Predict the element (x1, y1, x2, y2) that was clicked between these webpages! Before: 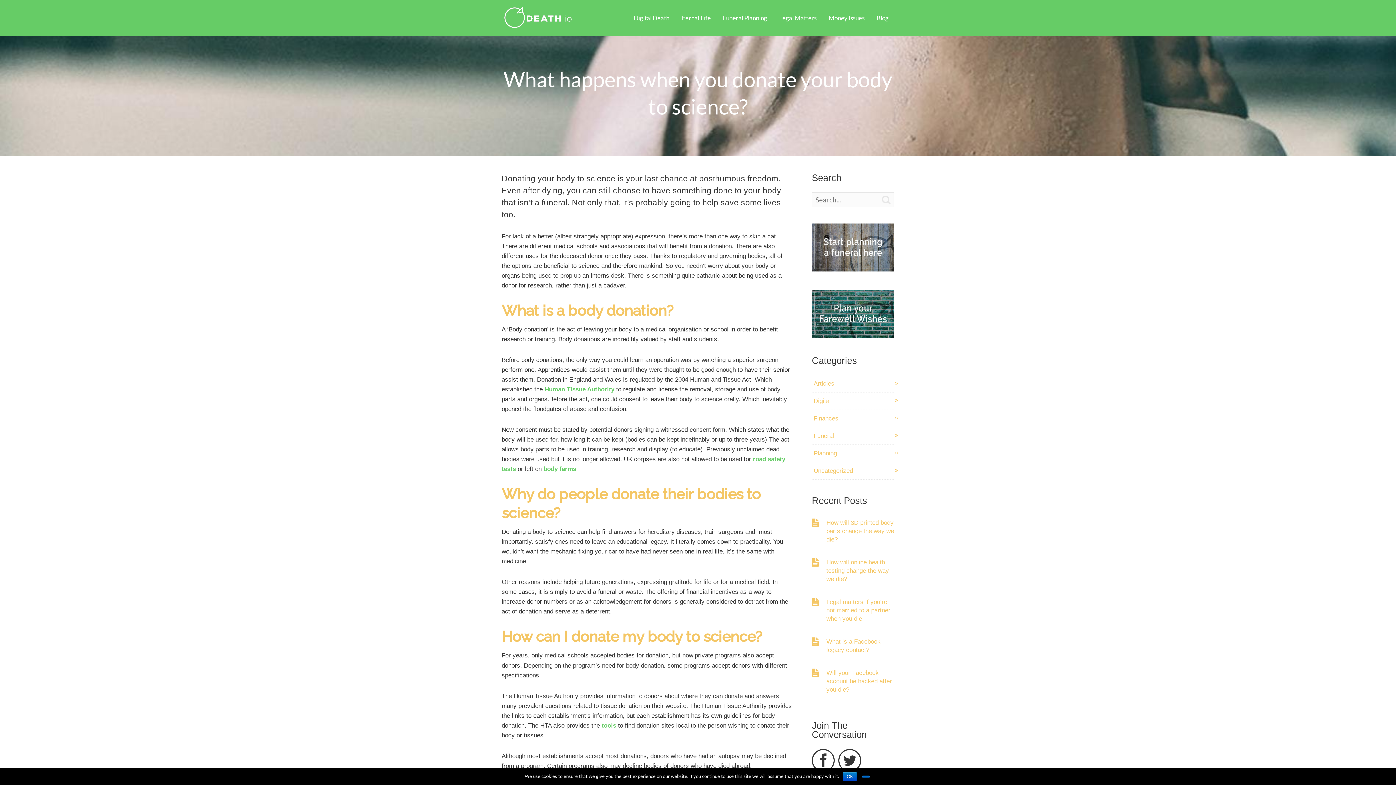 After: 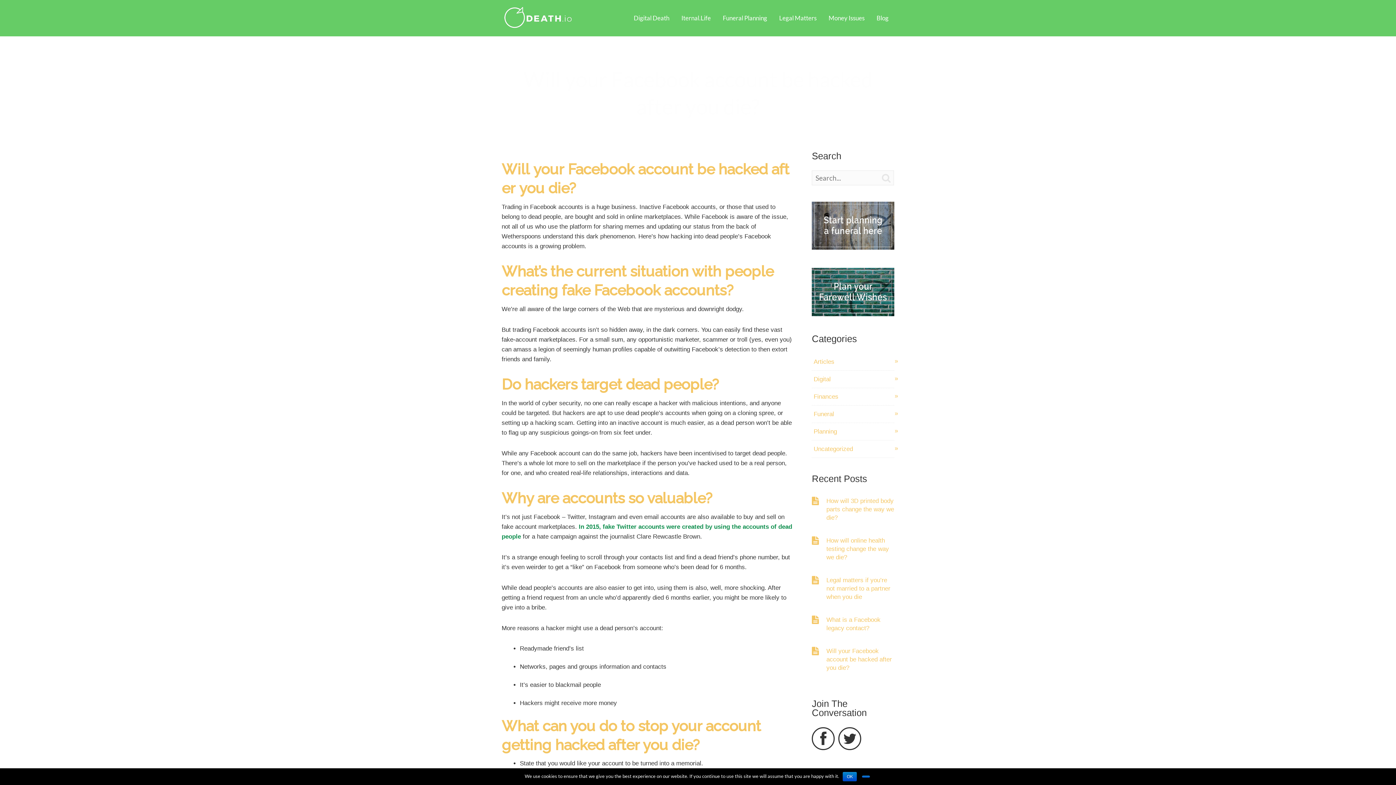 Action: label: Will your Facebook account be hacked after you die? bbox: (826, 668, 894, 694)